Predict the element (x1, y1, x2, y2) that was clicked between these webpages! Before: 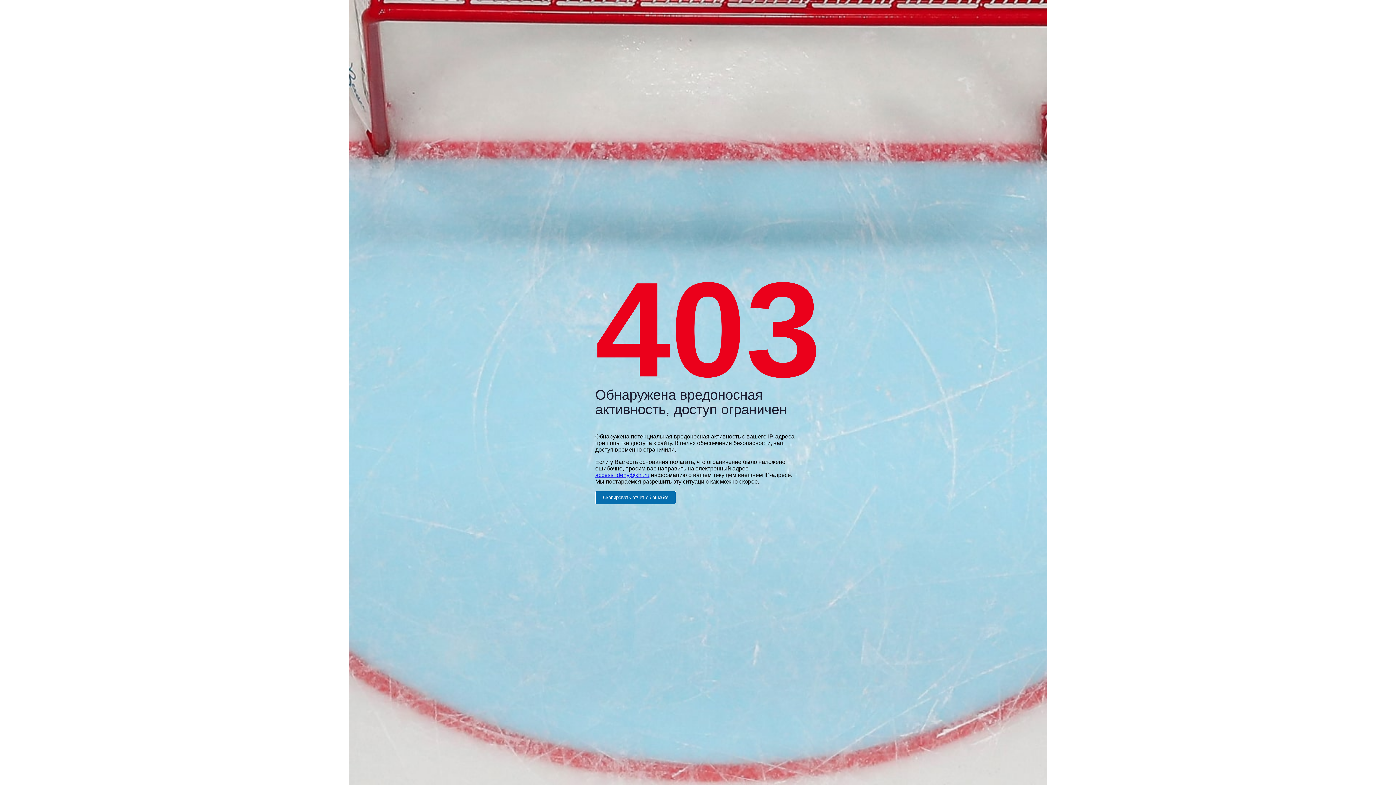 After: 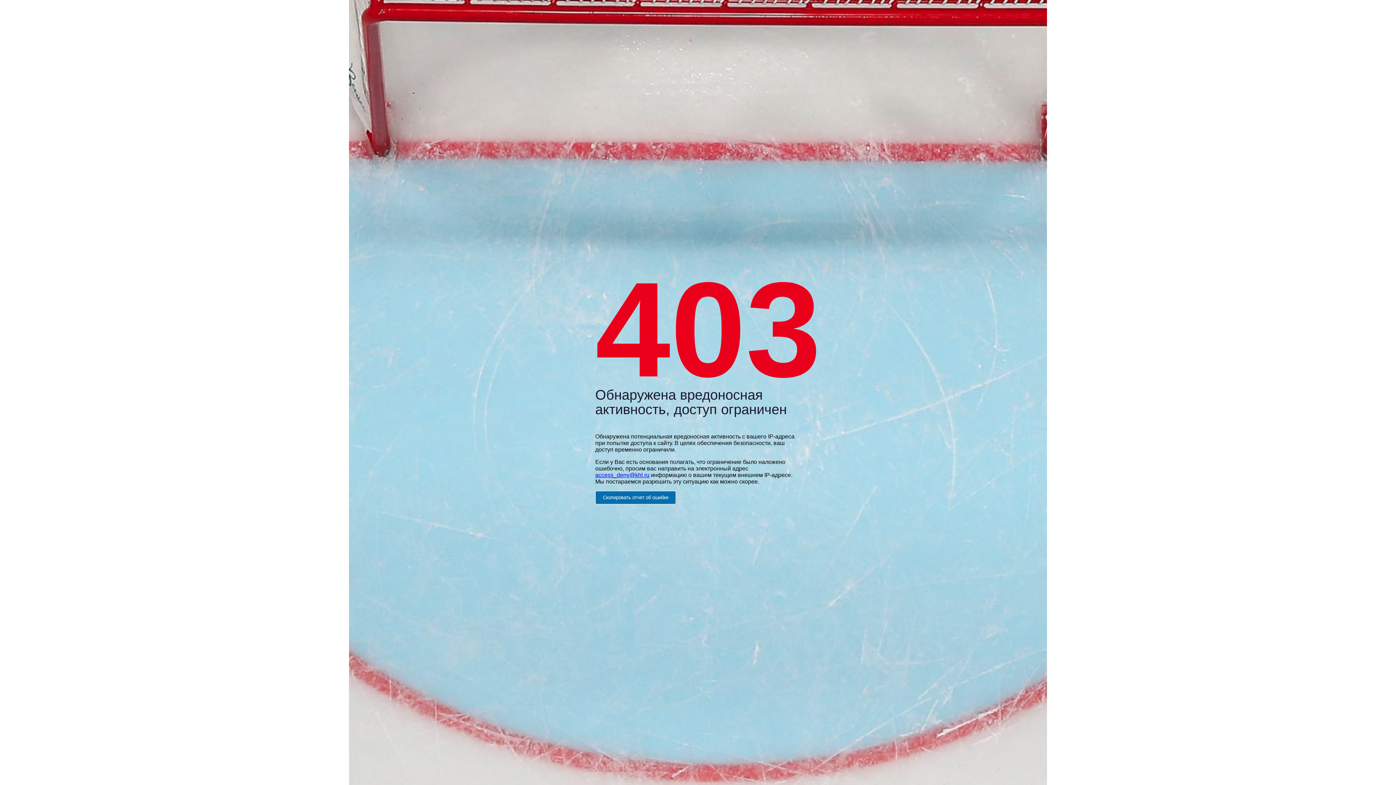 Action: bbox: (595, 472, 649, 478) label: access_deny@khl.ru